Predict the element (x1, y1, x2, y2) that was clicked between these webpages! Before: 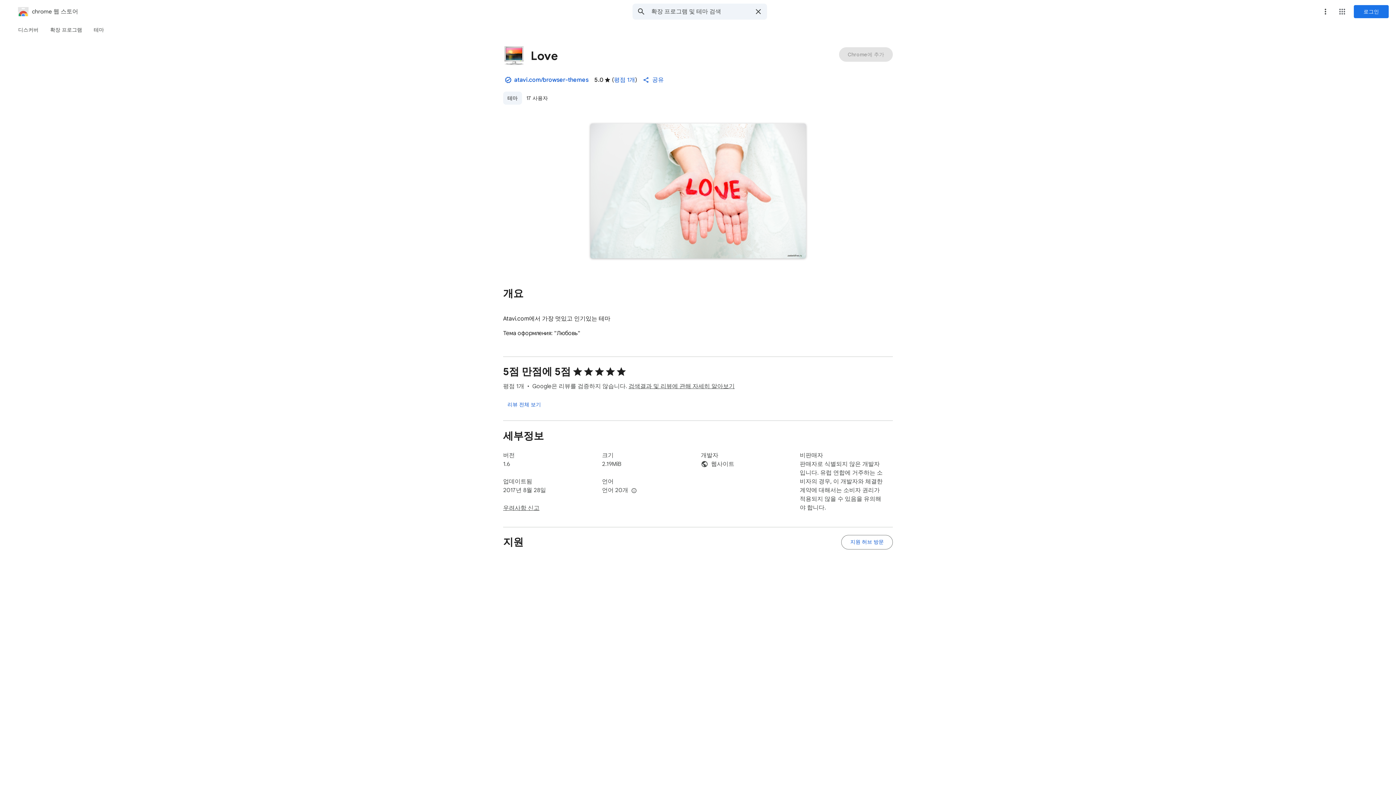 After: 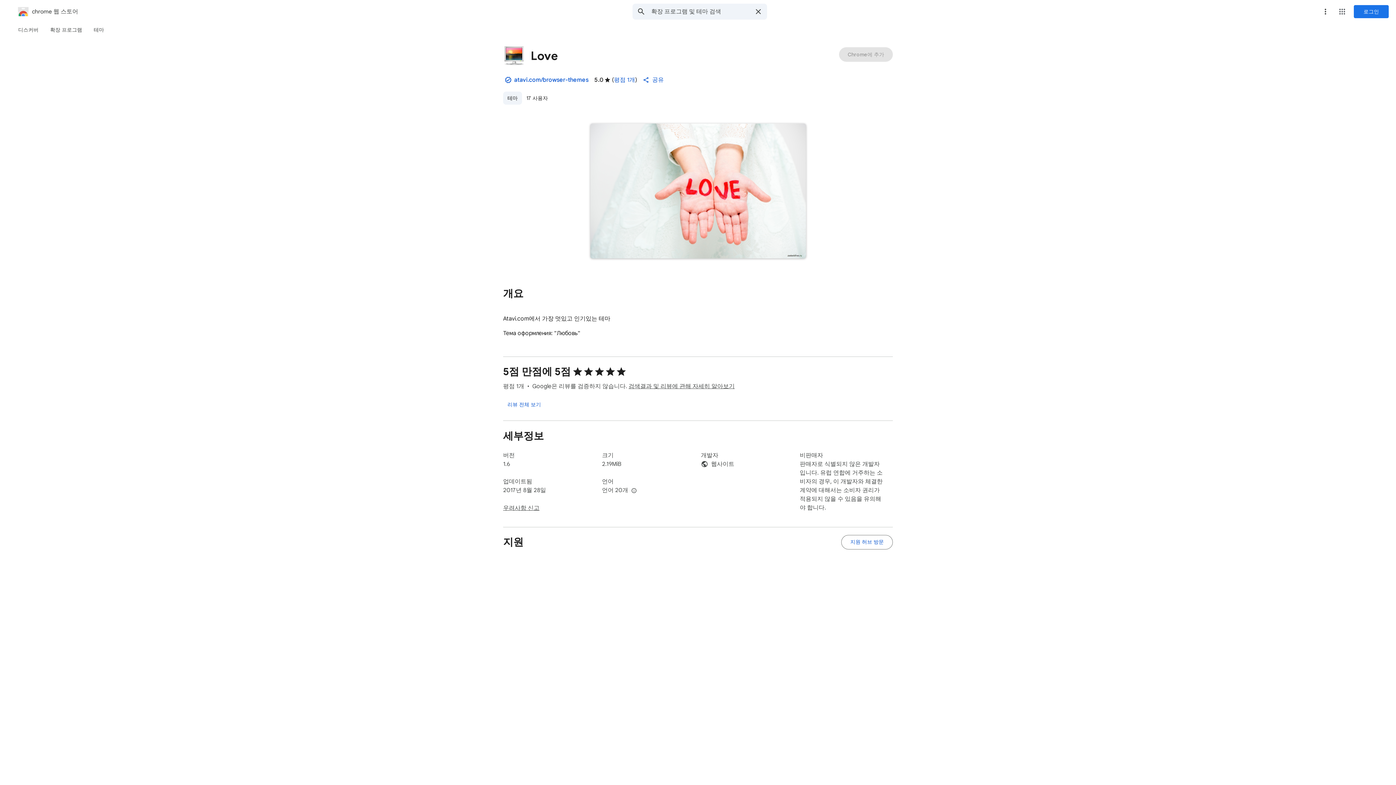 Action: bbox: (1318, 4, 1333, 18) label: 옵션 메뉴 더보기